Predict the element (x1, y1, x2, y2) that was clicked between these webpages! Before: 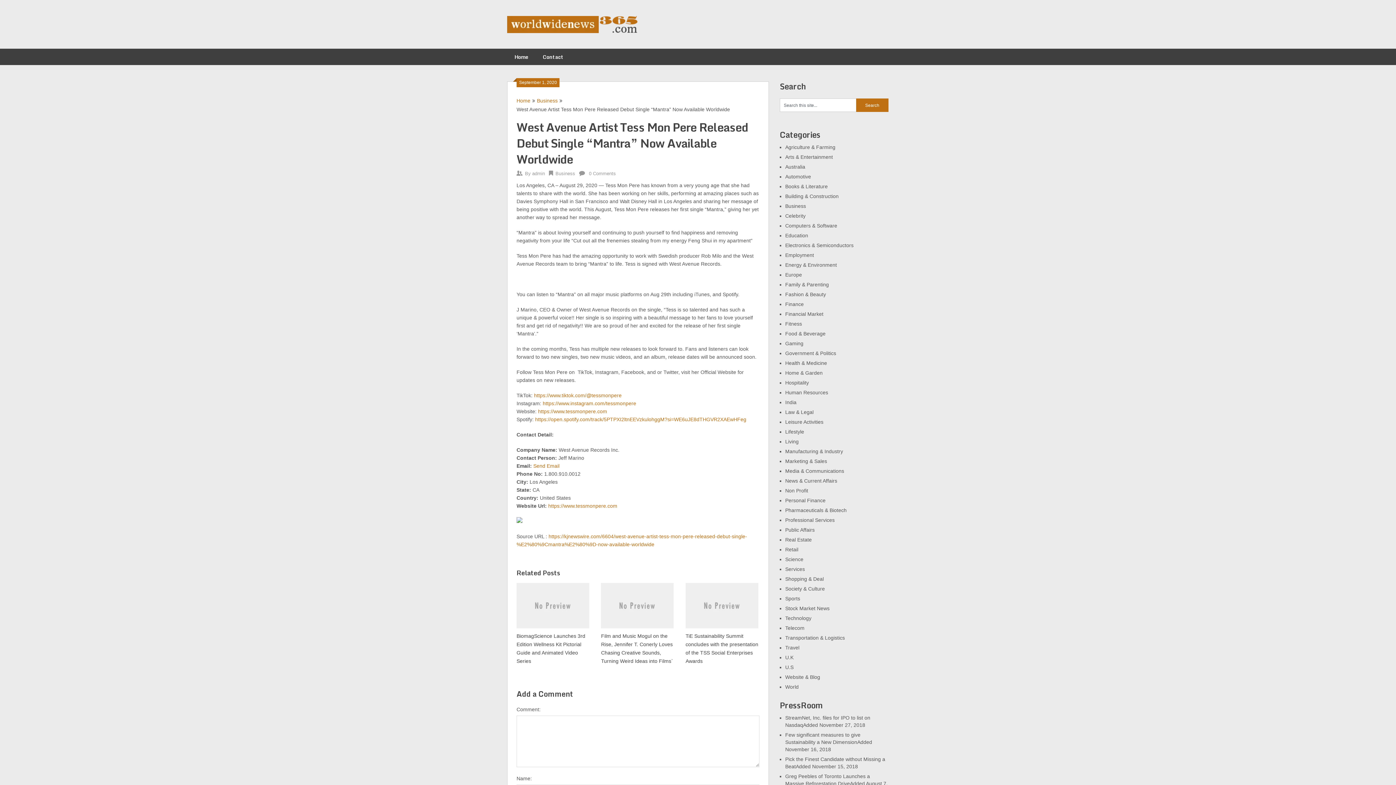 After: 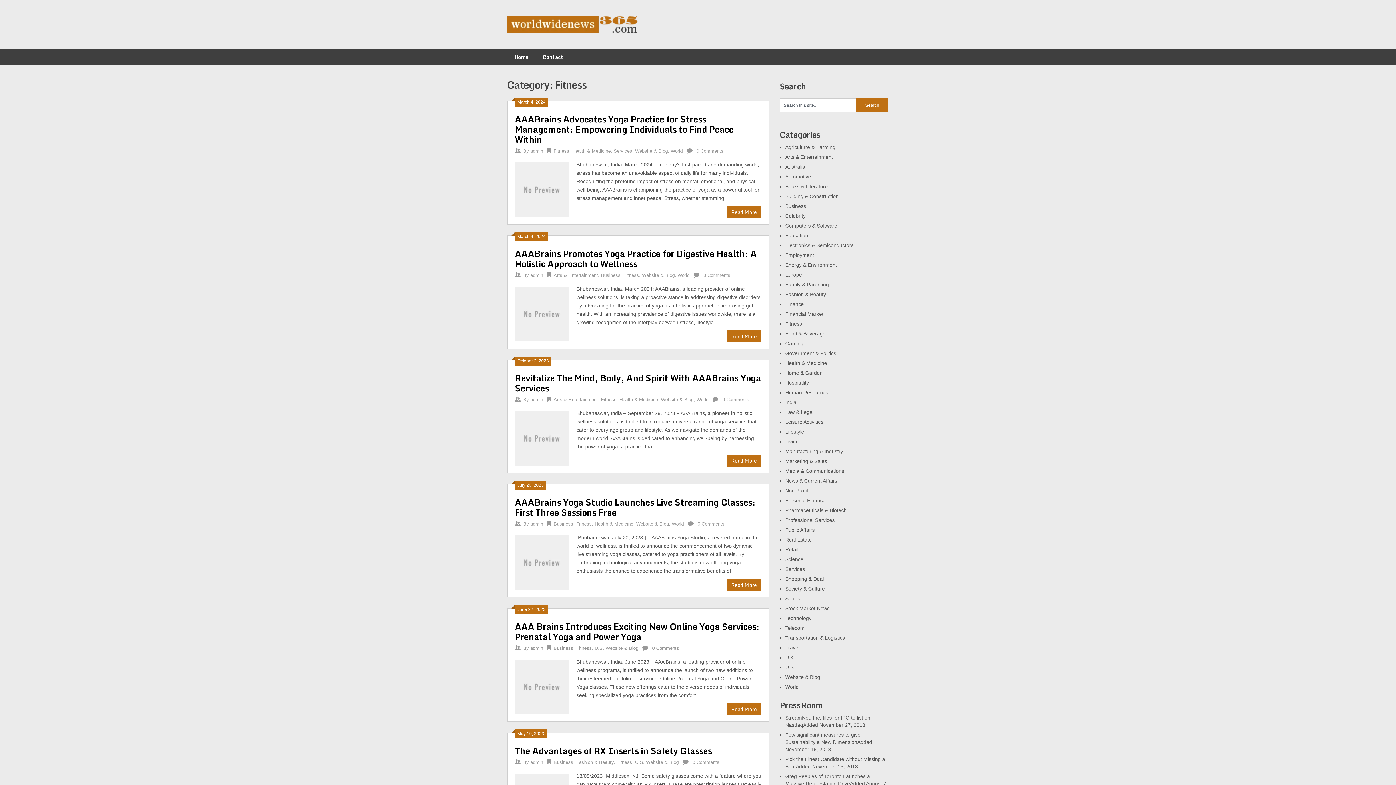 Action: label: Fitness bbox: (785, 321, 802, 326)